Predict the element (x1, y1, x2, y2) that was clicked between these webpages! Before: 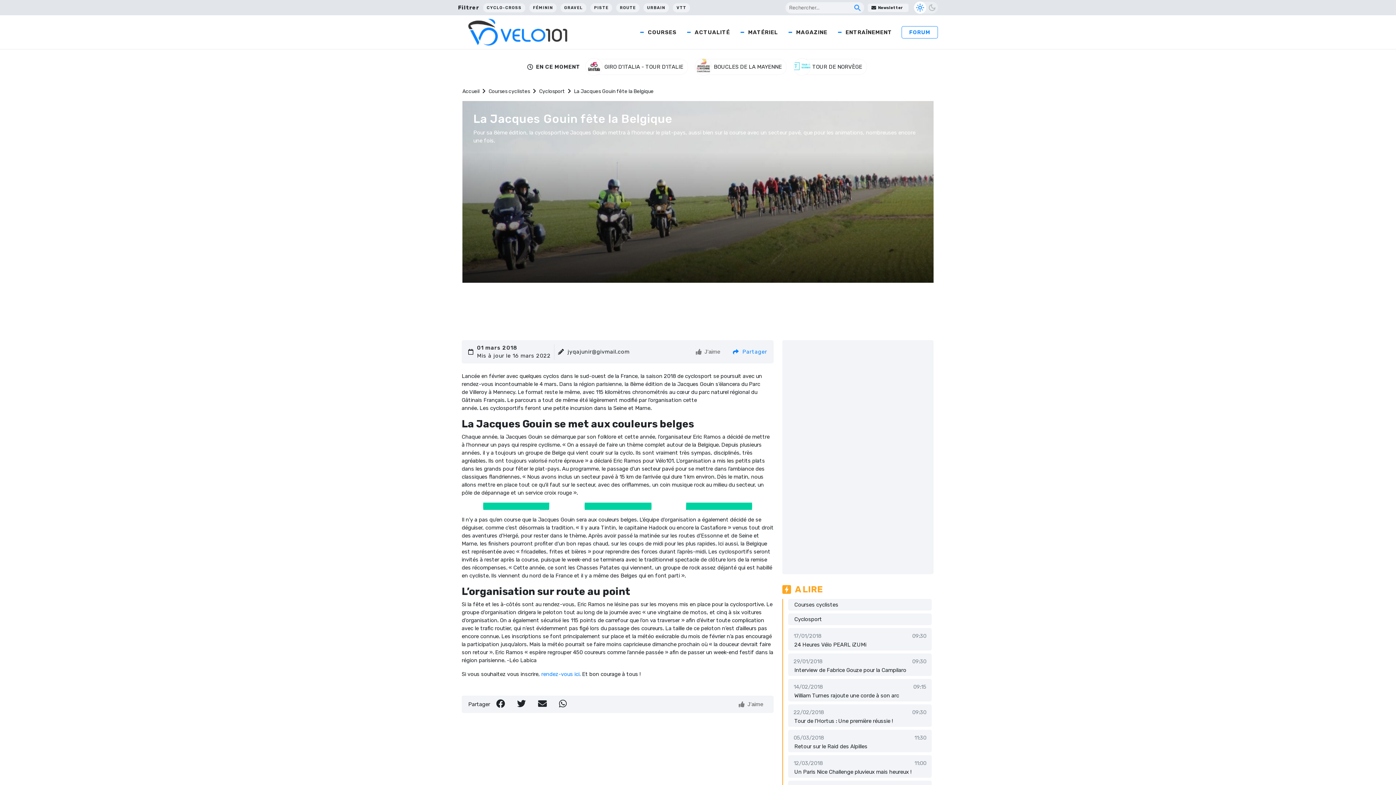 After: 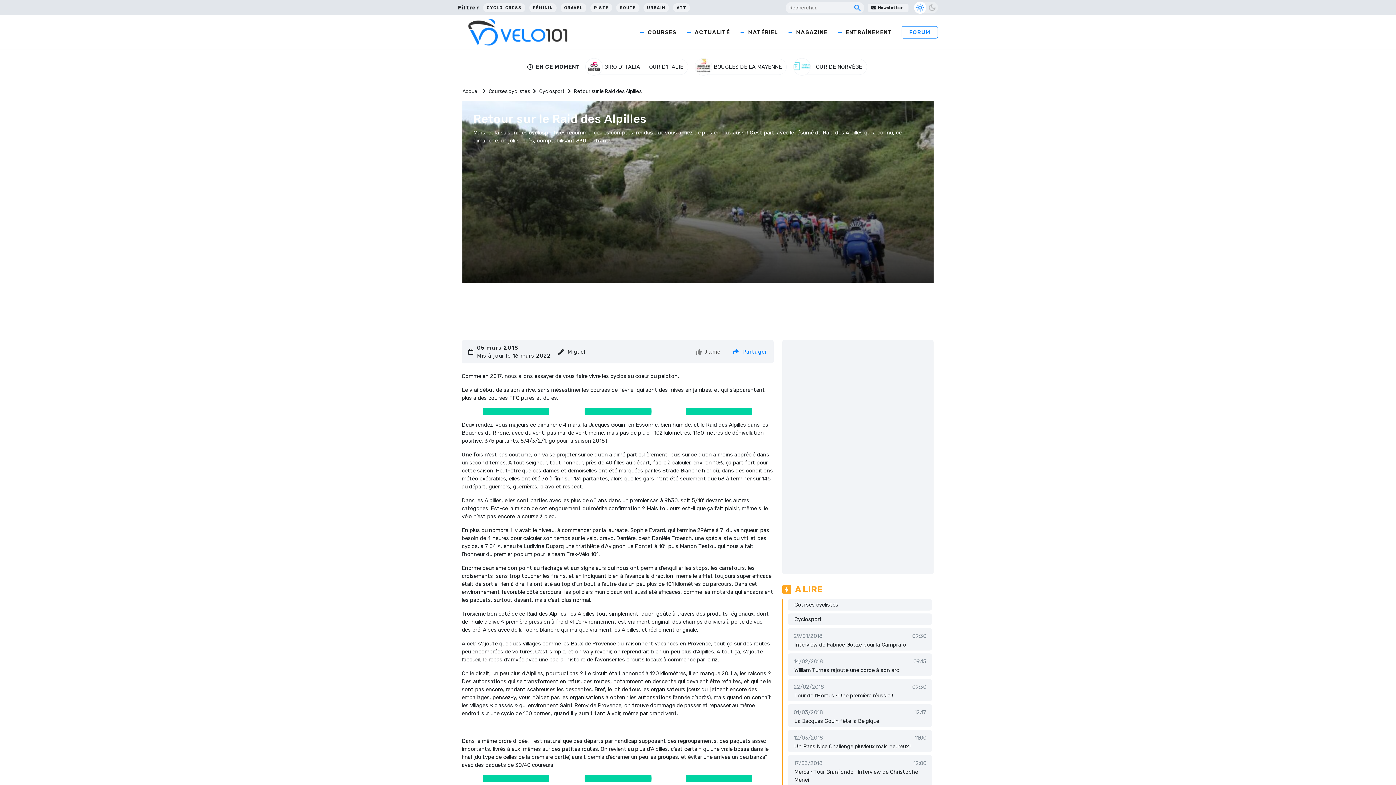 Action: bbox: (794, 743, 867, 750) label: Retour sur le Raid des Alpilles